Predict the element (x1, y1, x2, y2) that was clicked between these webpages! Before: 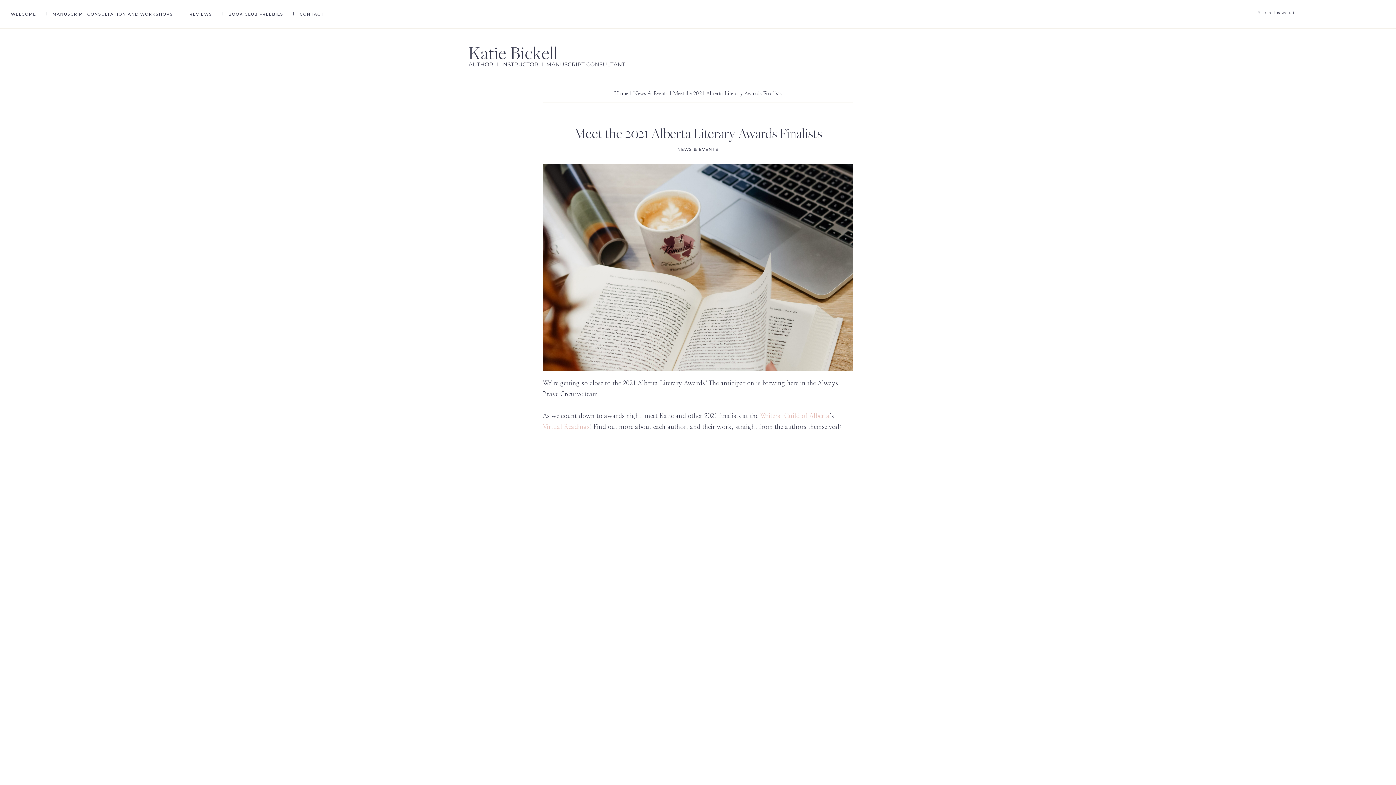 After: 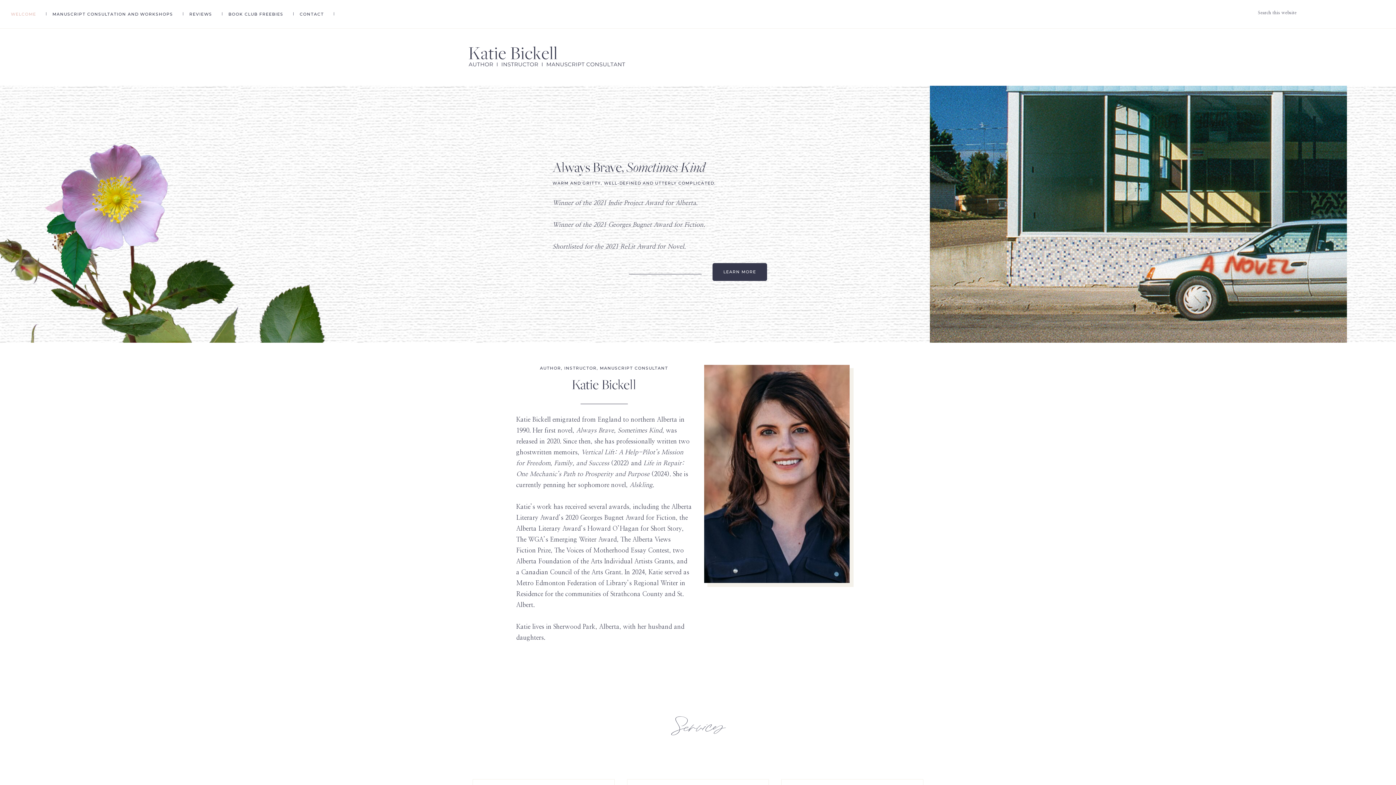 Action: bbox: (465, 43, 629, 49)